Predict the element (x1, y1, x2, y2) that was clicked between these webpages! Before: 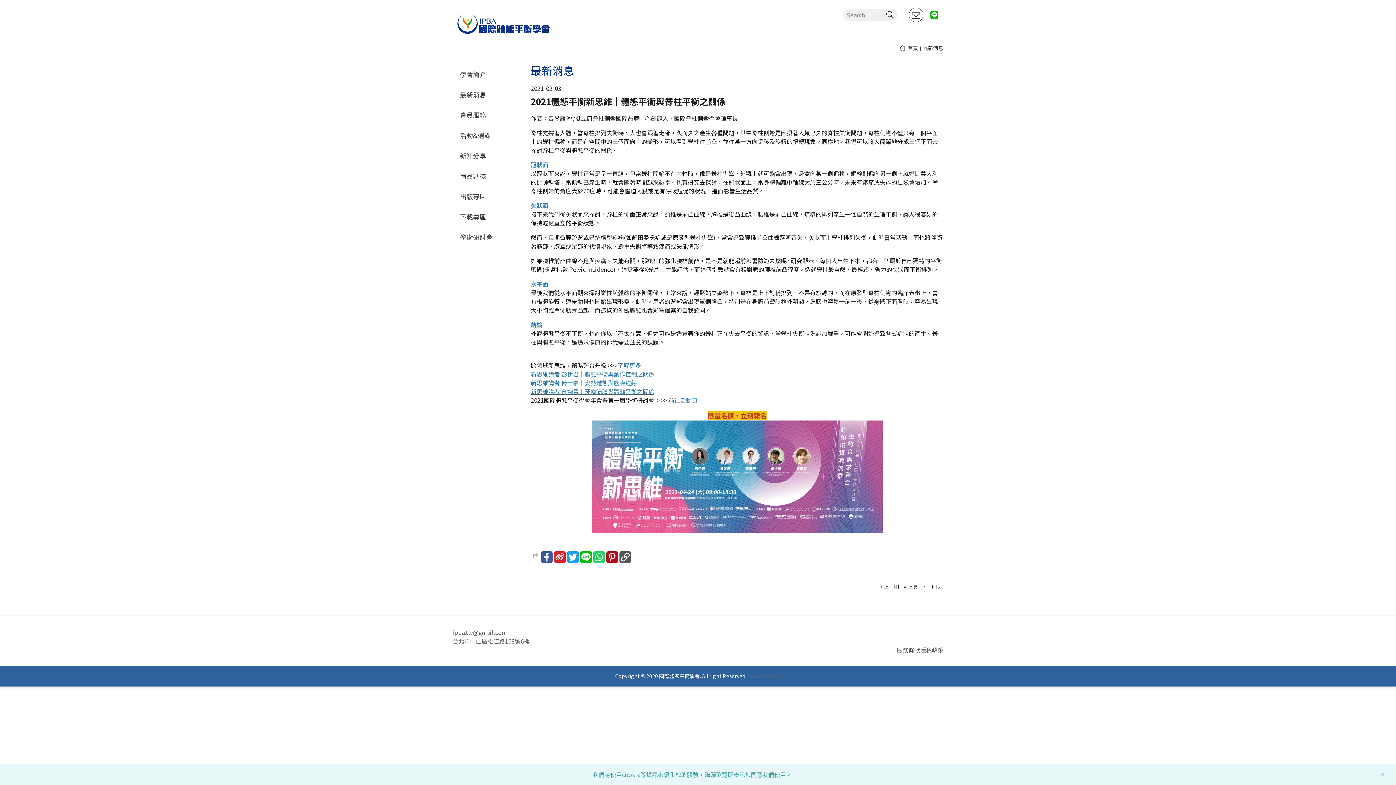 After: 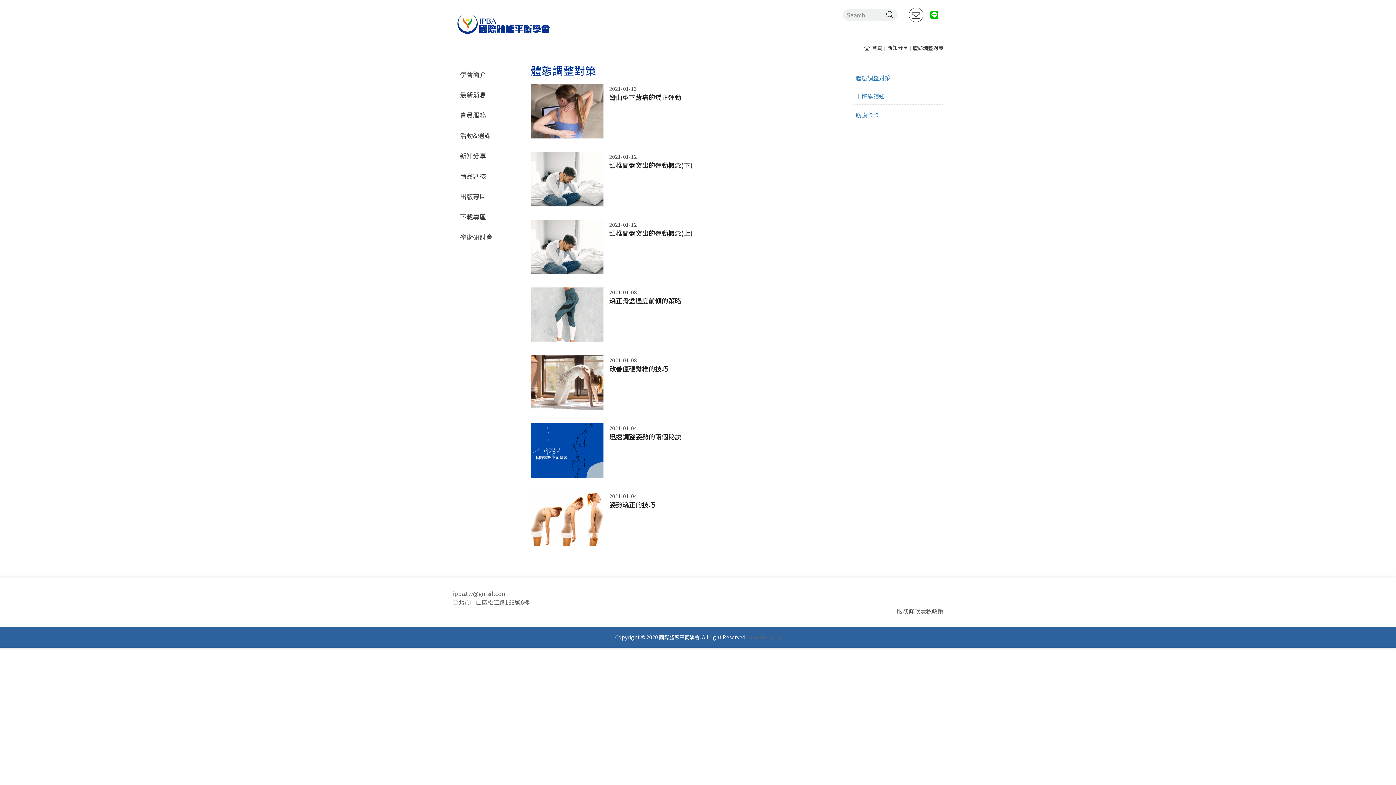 Action: bbox: (452, 145, 523, 165) label: 新知分享